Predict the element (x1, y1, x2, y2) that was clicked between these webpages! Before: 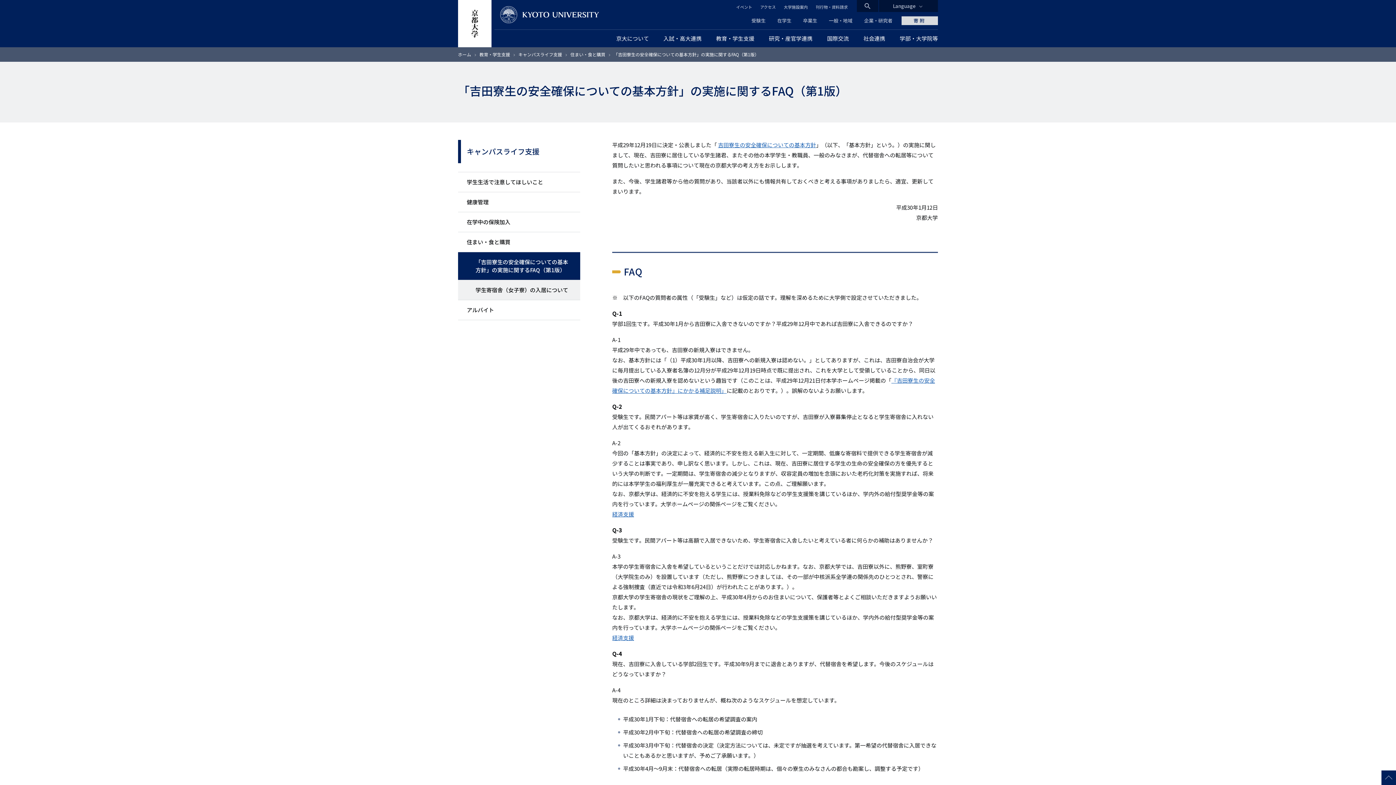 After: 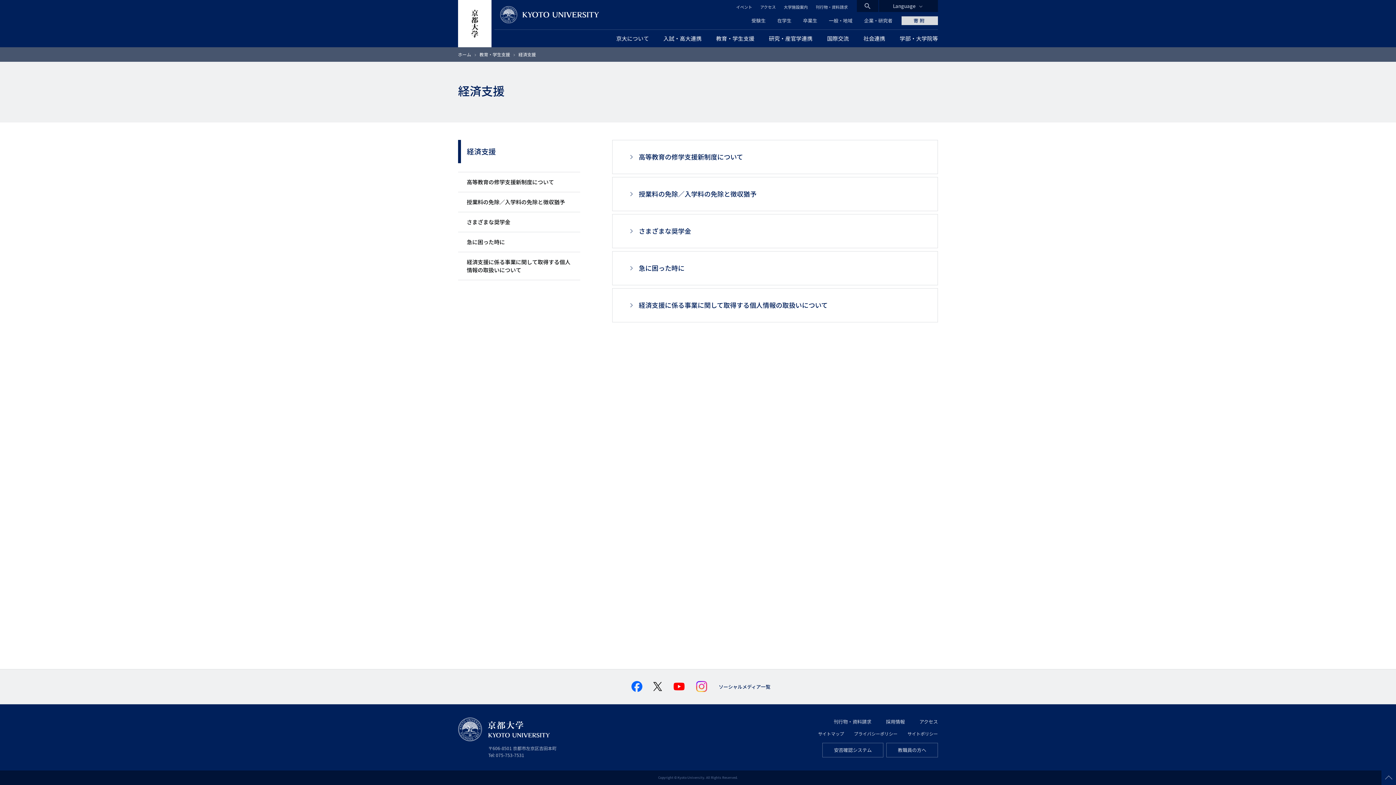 Action: bbox: (612, 634, 634, 641) label: 経済支援